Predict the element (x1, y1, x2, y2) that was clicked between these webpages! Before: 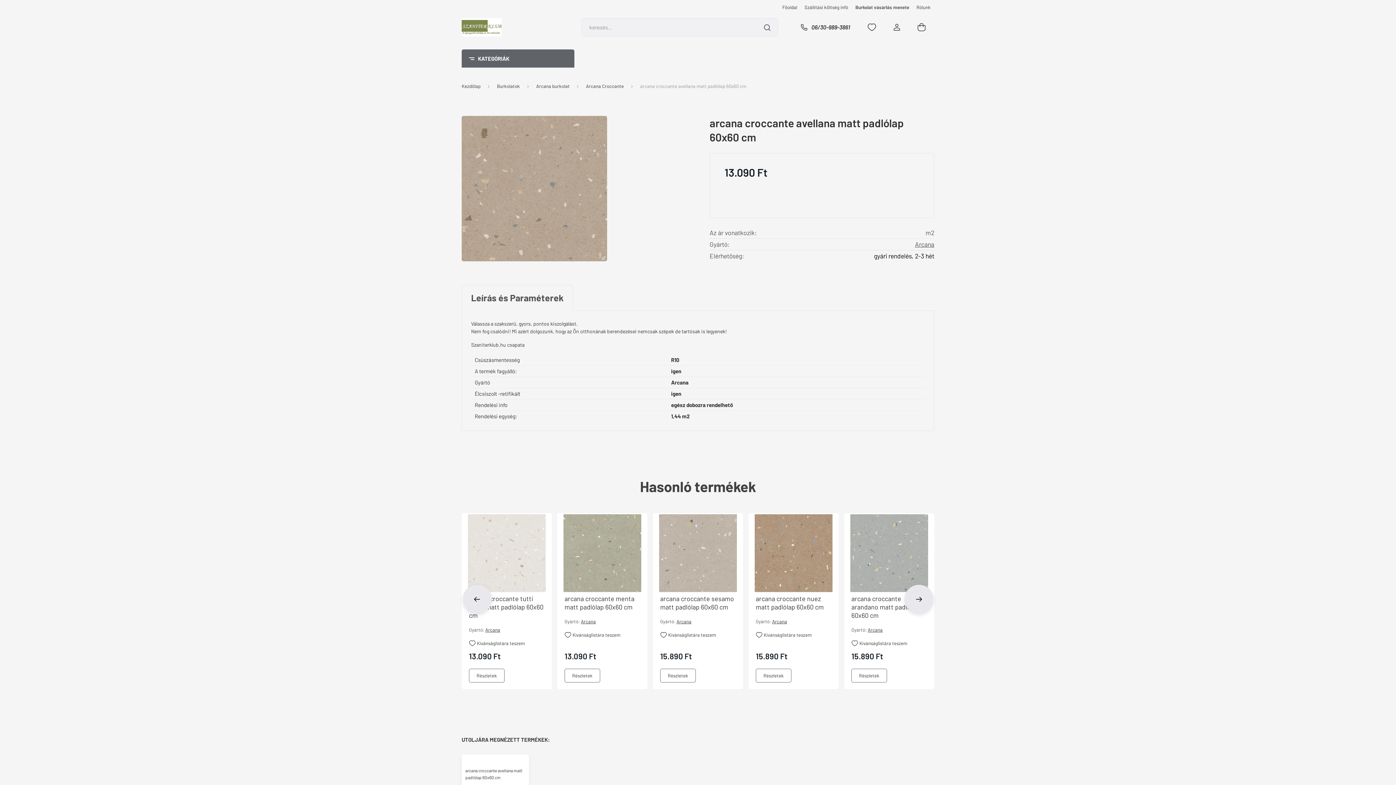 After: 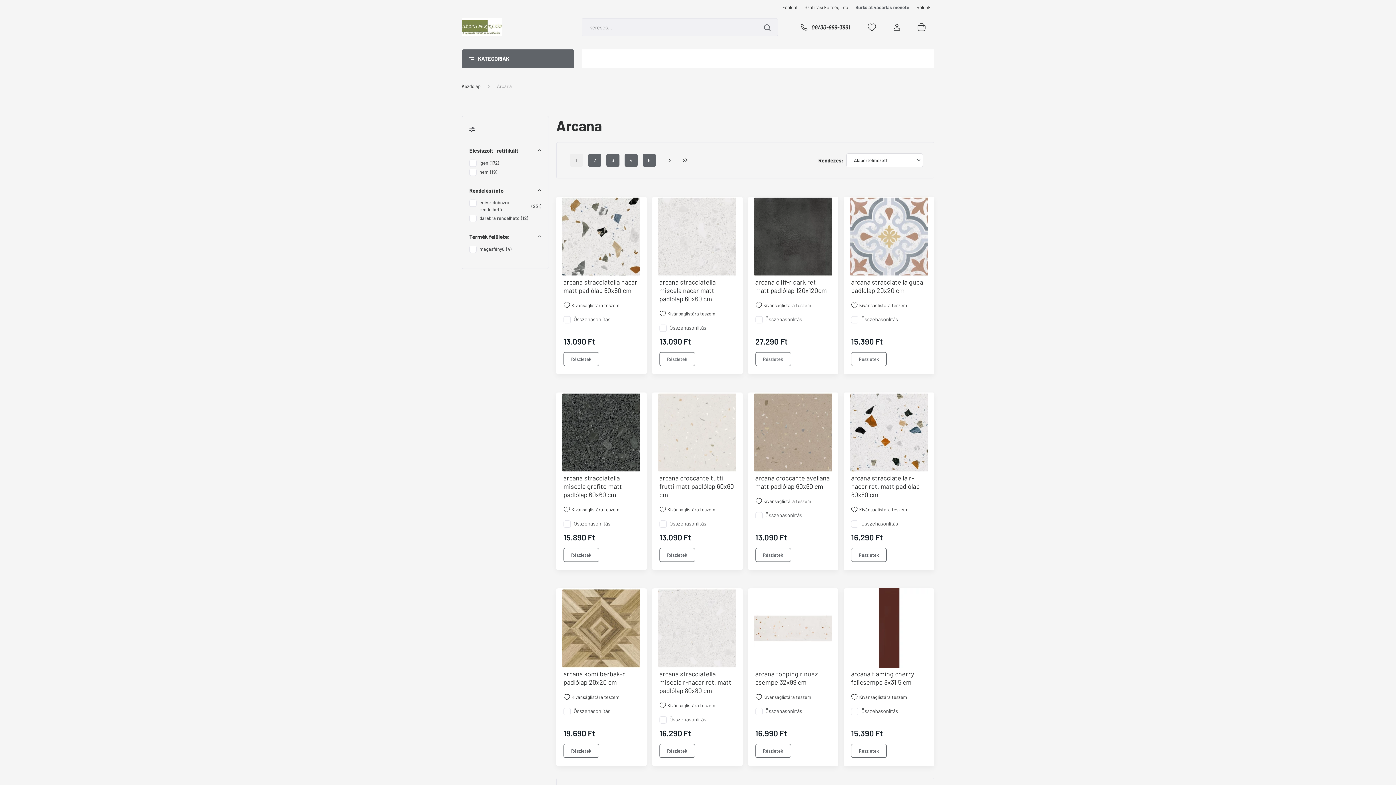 Action: bbox: (772, 618, 787, 624) label: Arcana